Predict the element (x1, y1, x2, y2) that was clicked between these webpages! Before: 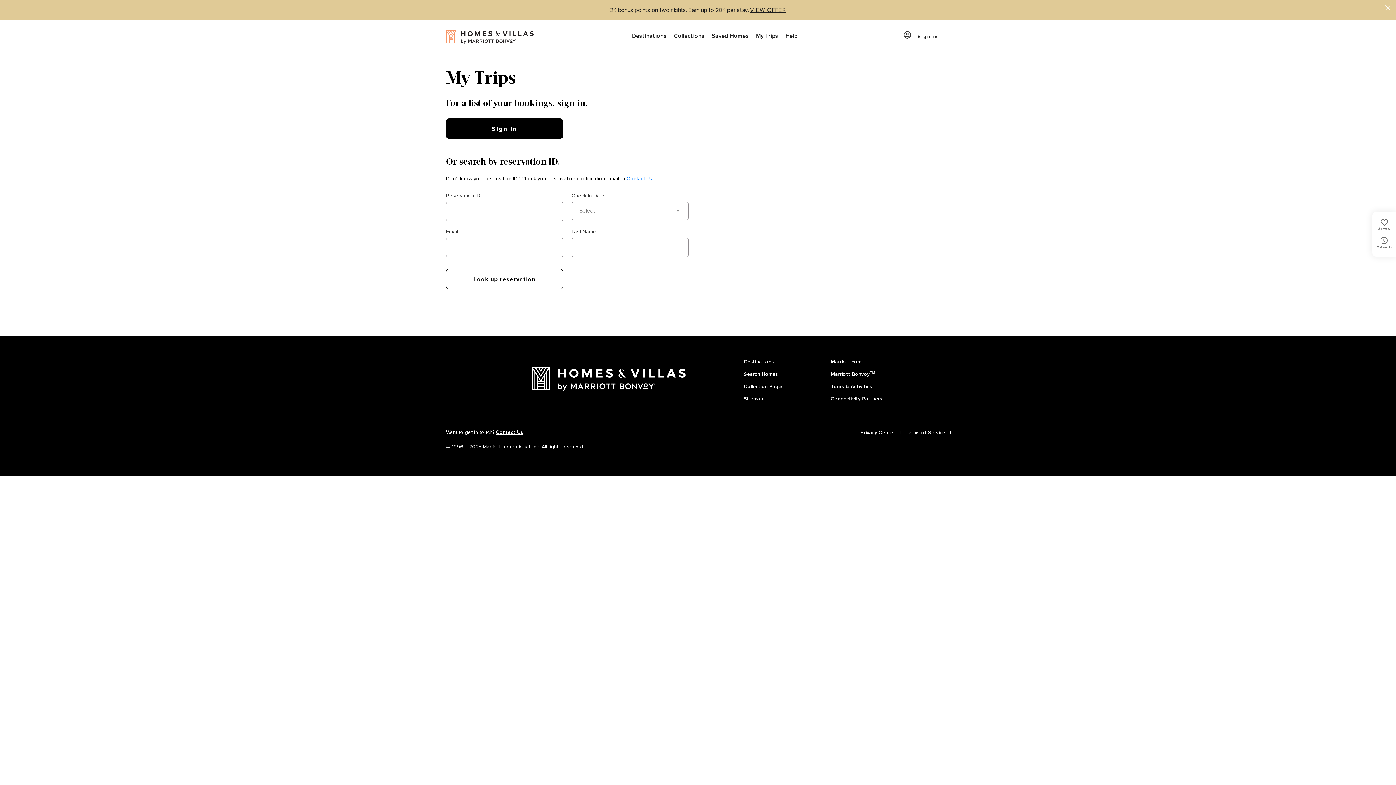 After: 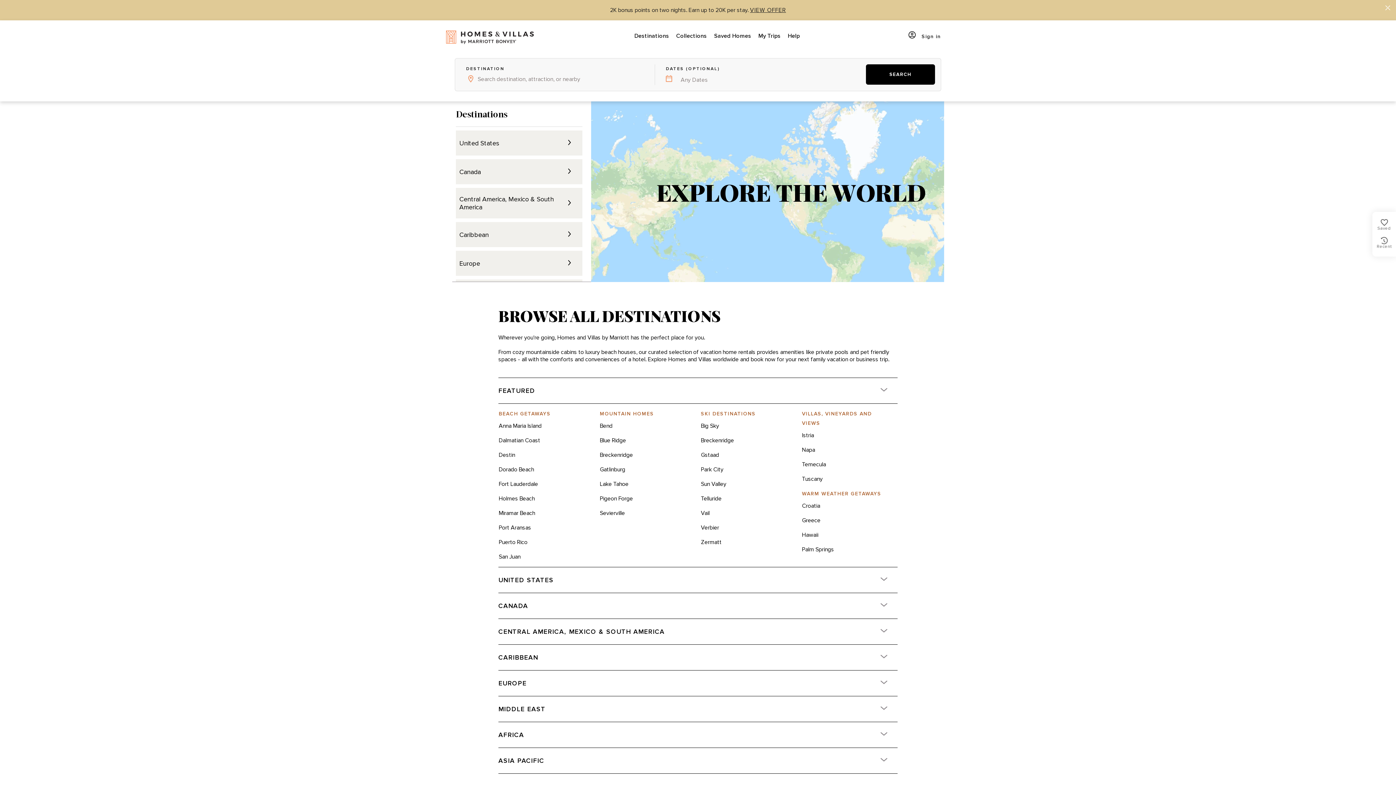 Action: bbox: (744, 354, 774, 366) label: Destinations